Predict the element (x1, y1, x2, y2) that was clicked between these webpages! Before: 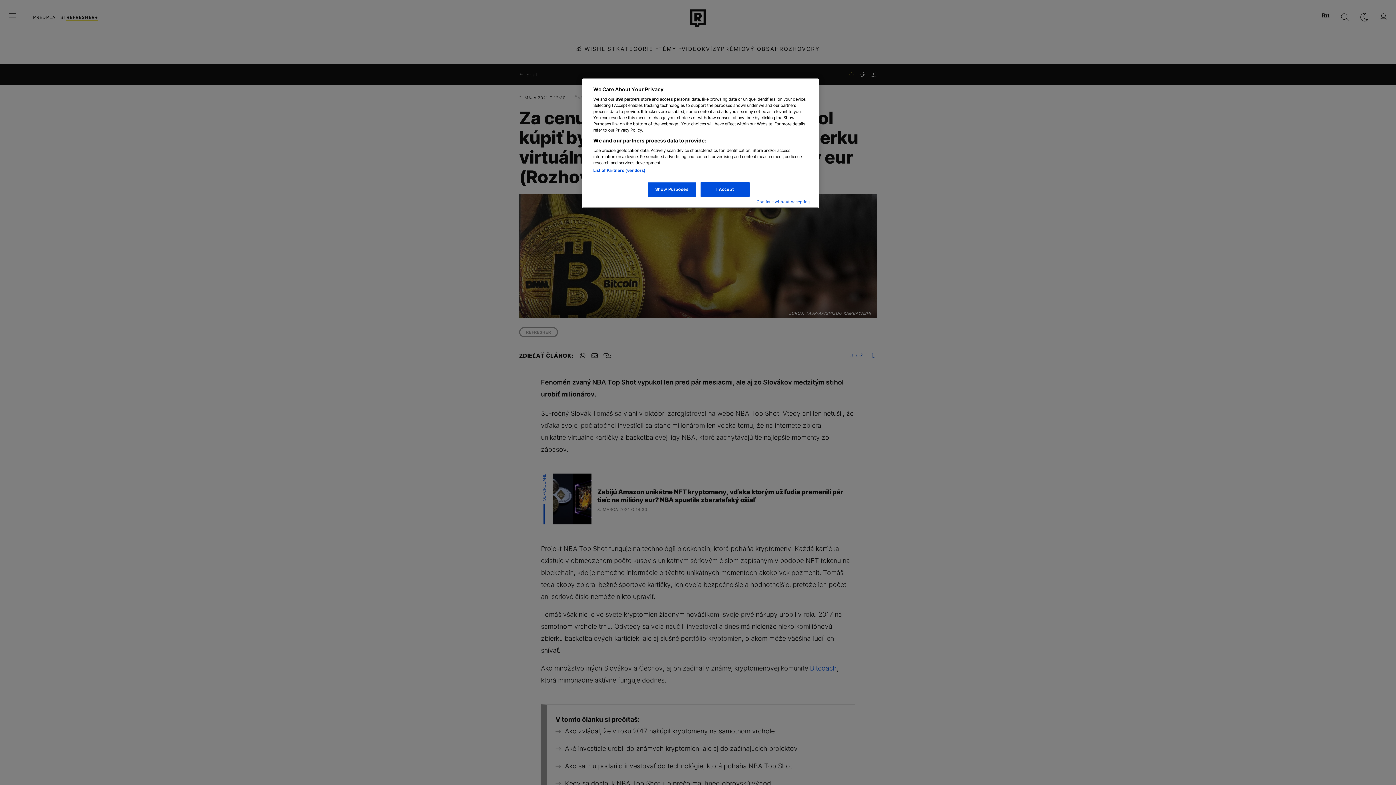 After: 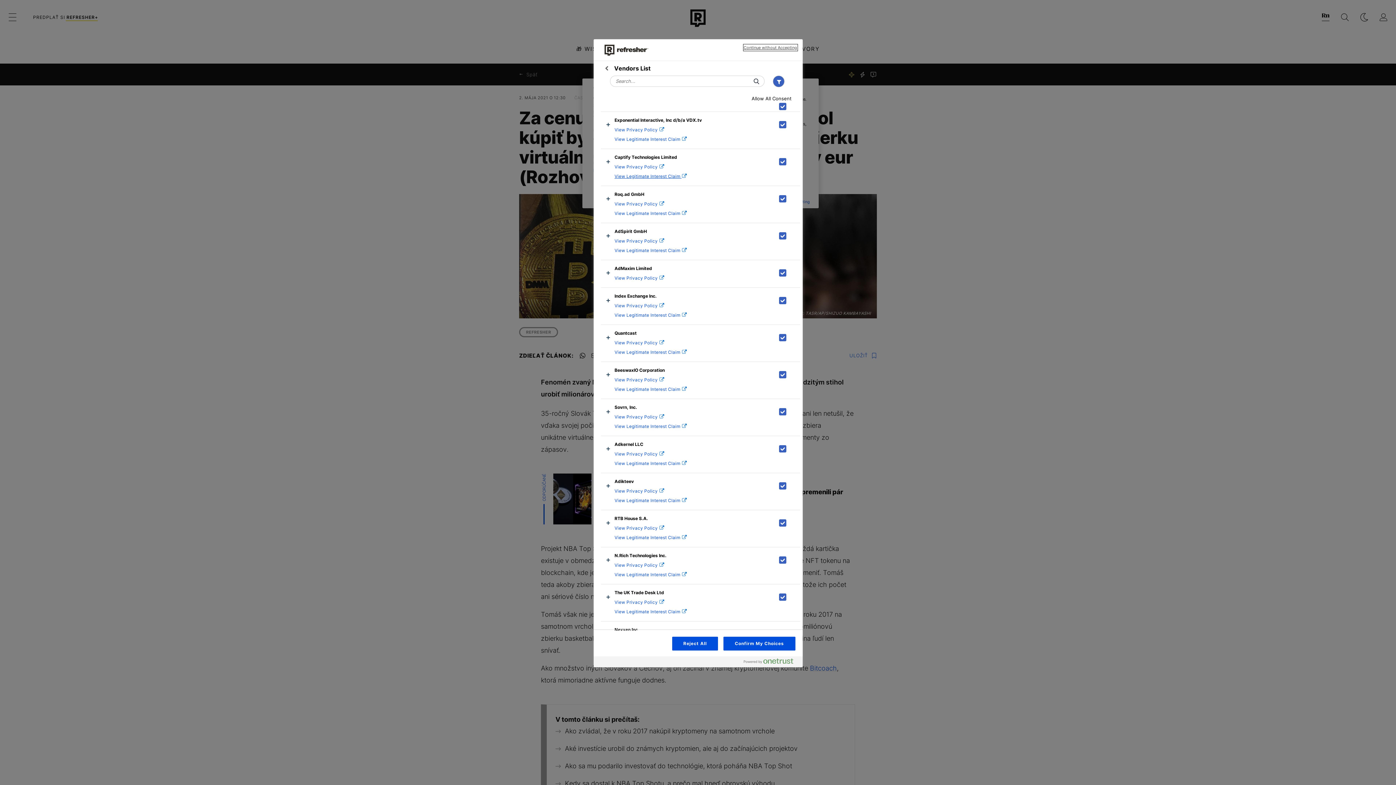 Action: label: List of Partners (vendors) bbox: (593, 168, 645, 173)